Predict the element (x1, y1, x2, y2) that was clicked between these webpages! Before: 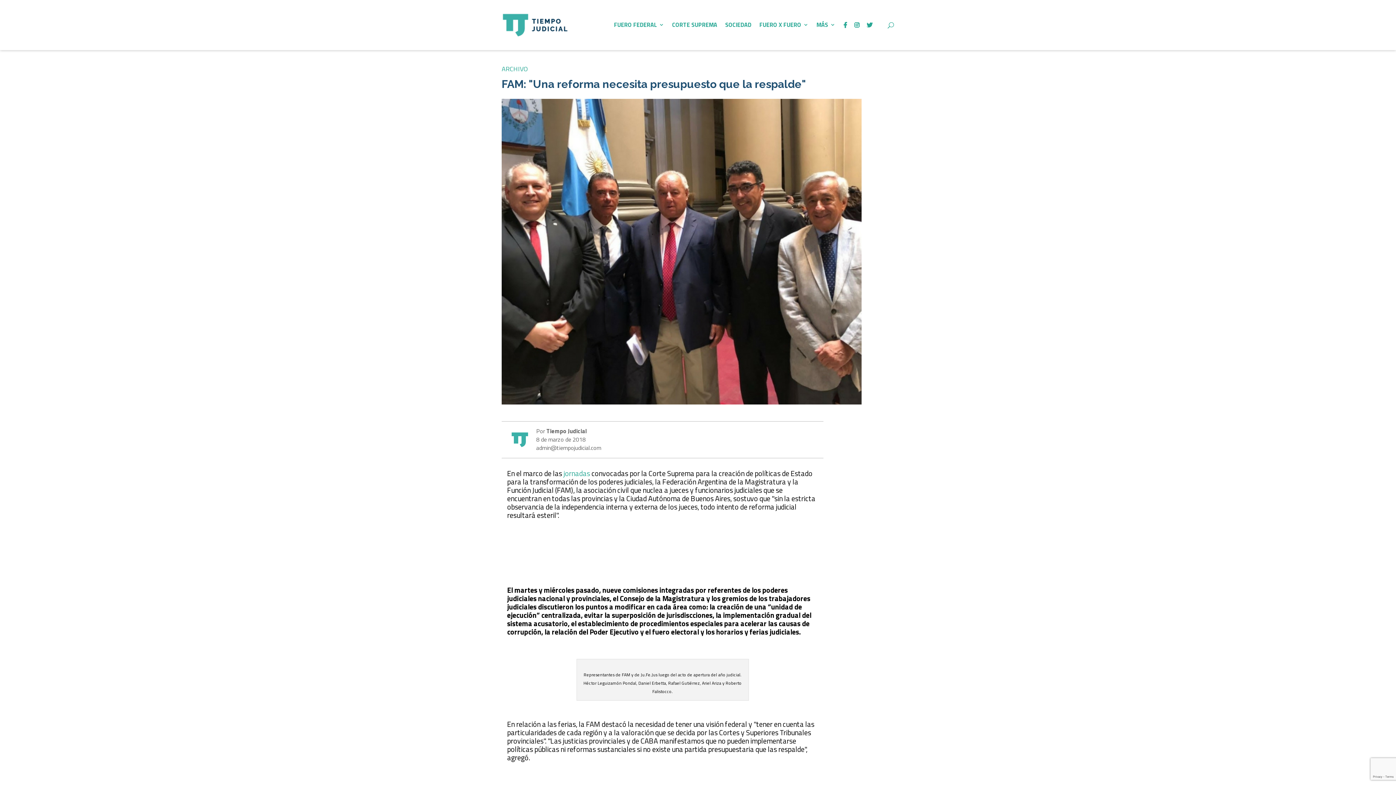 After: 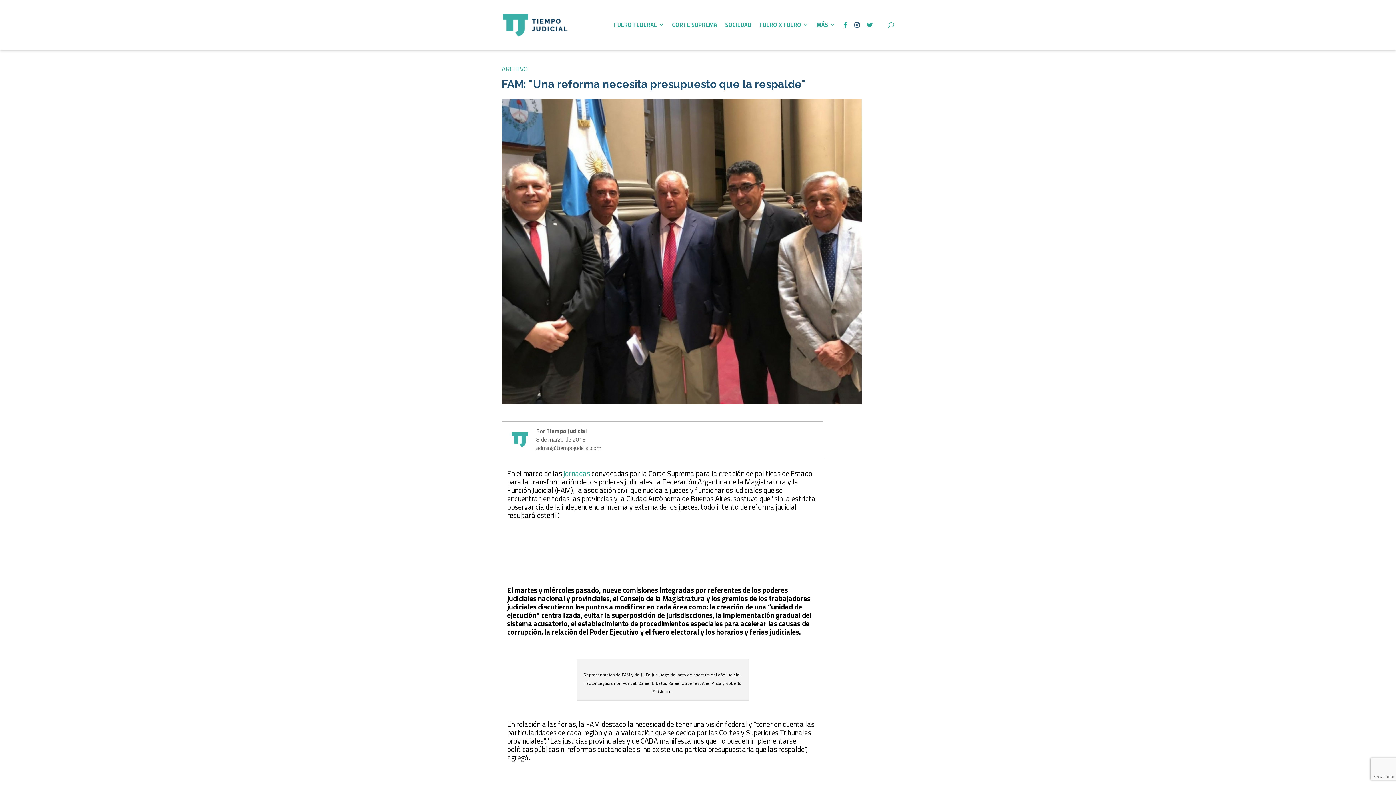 Action: bbox: (854, 22, 866, 50)